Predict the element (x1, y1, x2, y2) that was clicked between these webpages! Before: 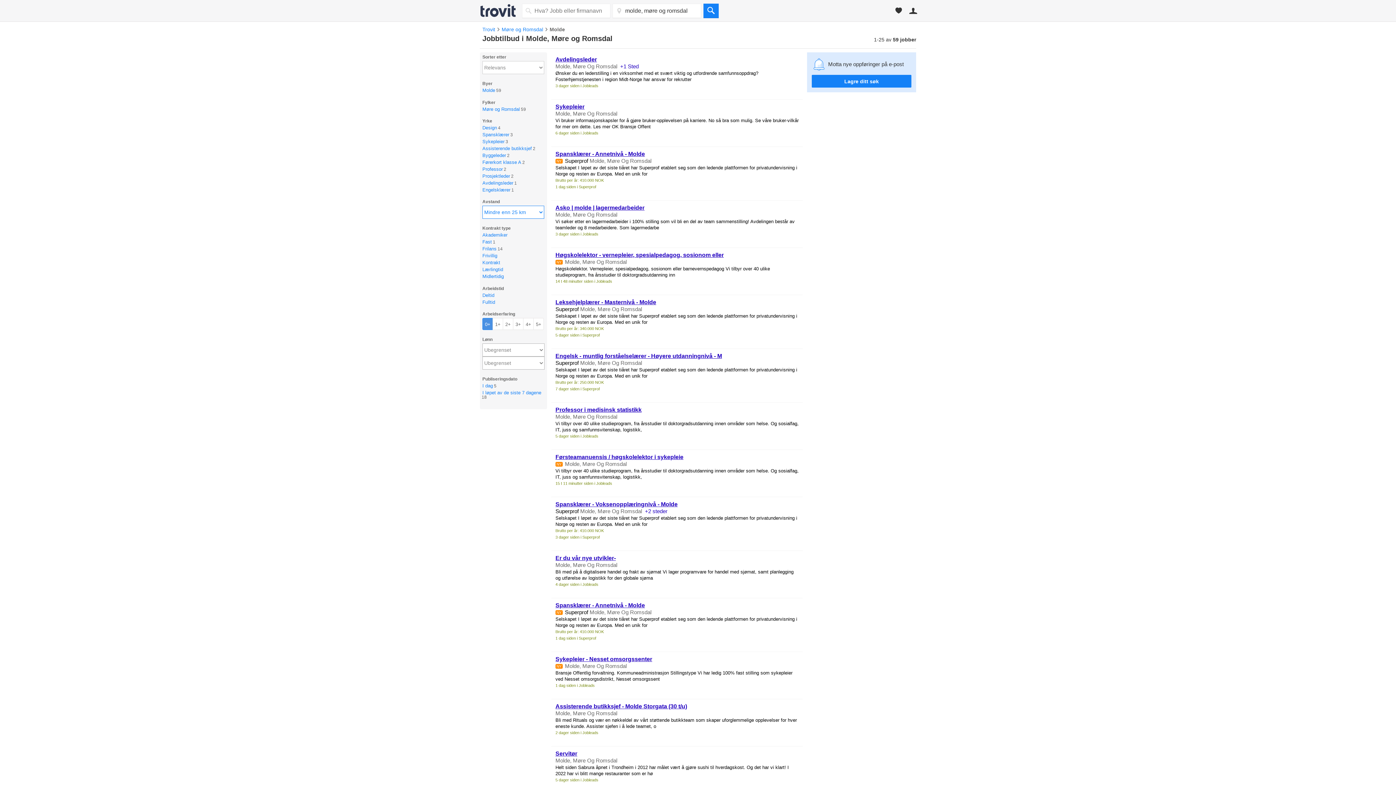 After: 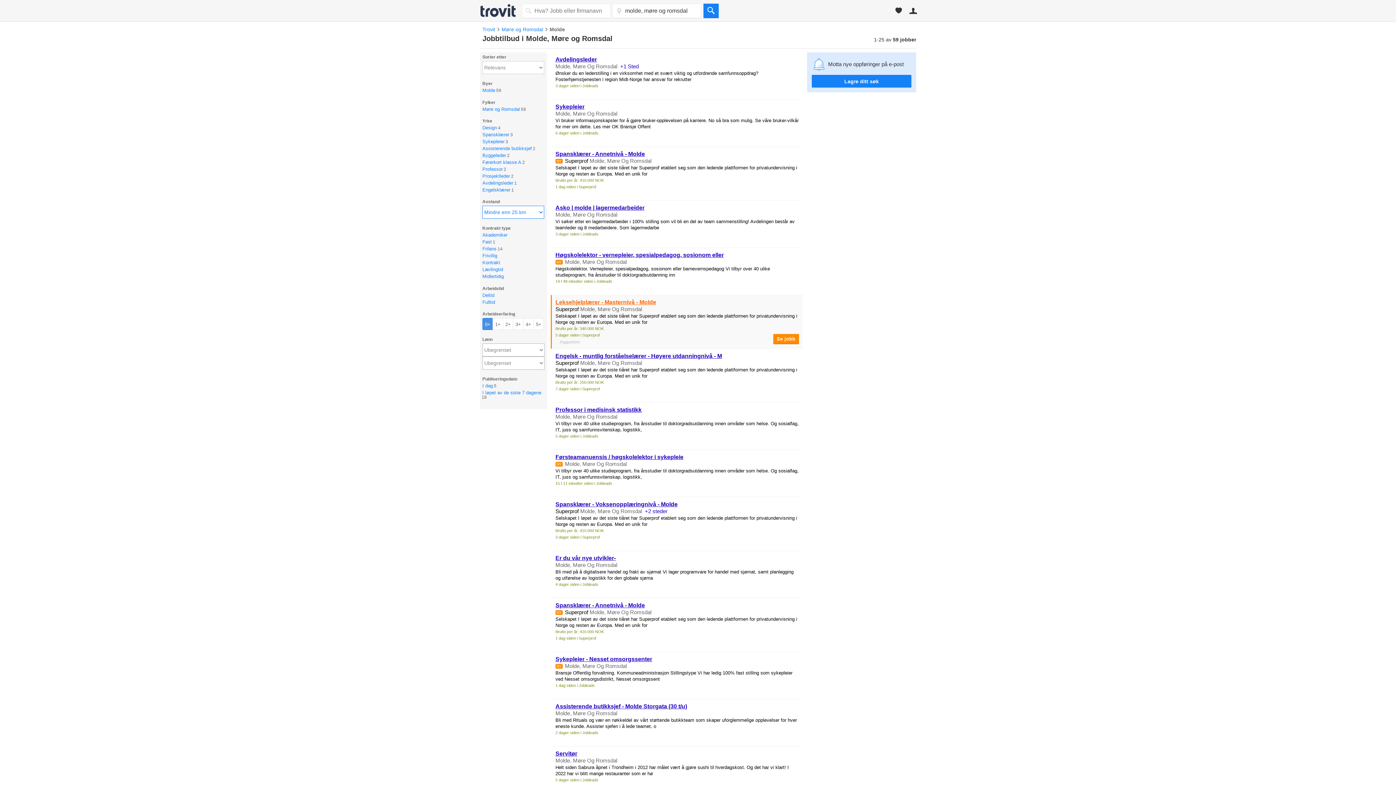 Action: label: Leksehjelplærer - Masternivå - Molde bbox: (555, 299, 656, 305)